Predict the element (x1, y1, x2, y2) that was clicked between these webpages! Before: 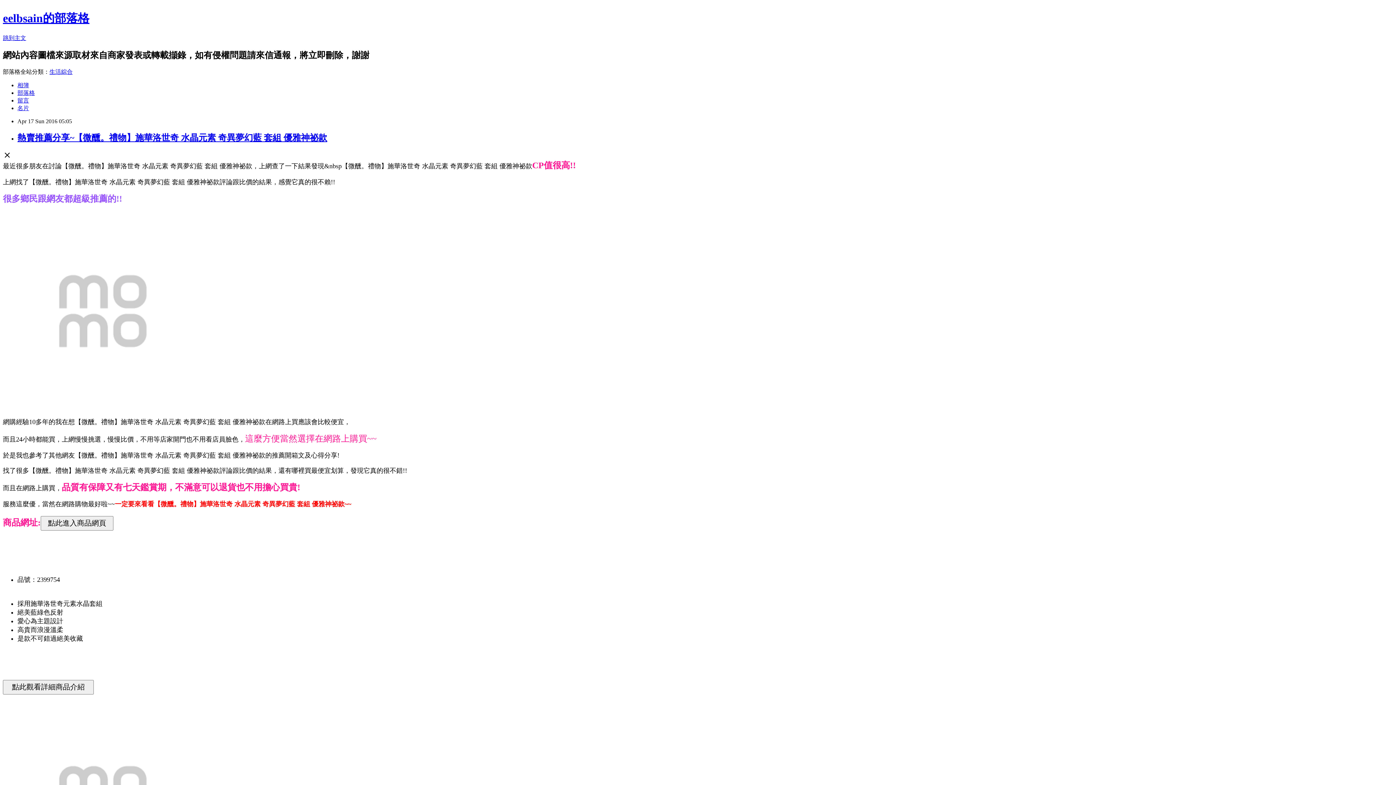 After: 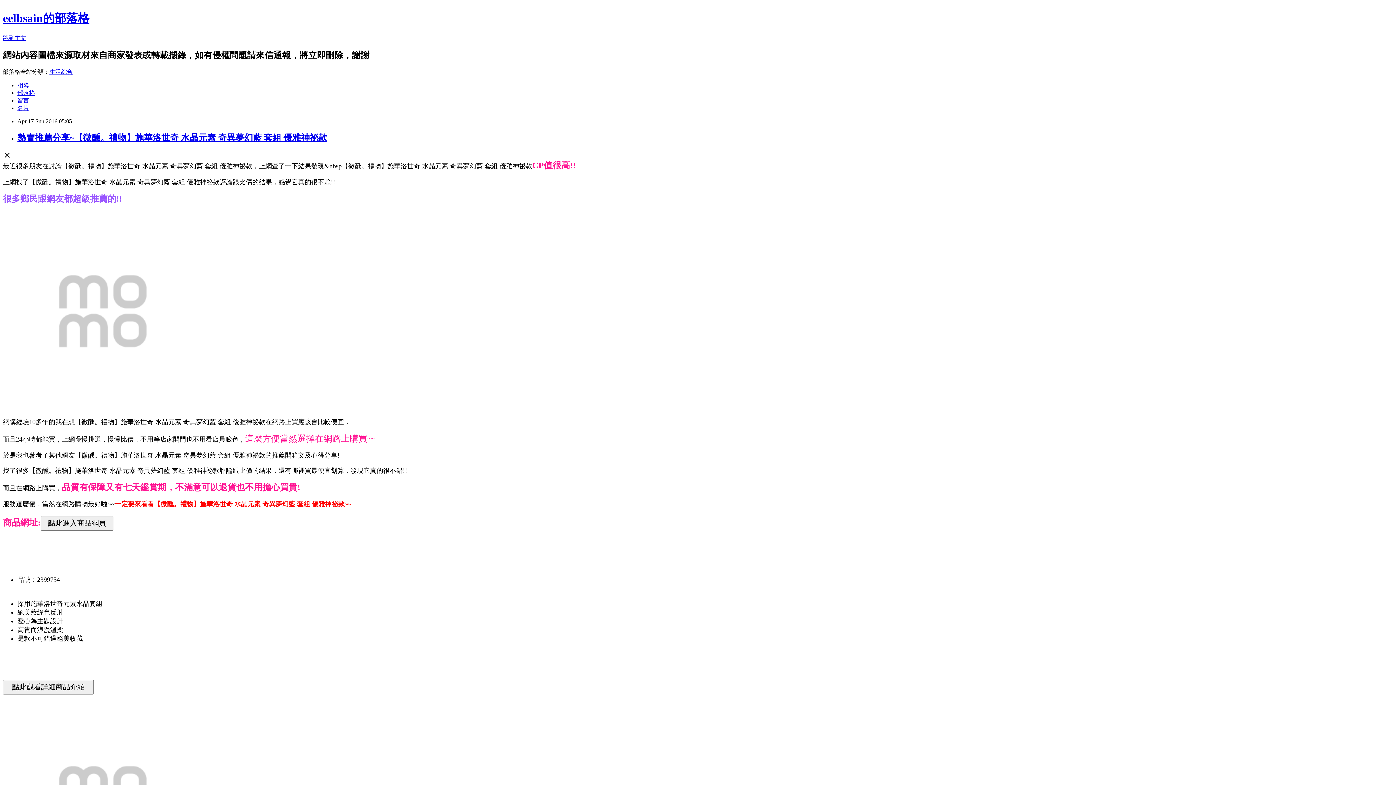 Action: label: 留言 bbox: (17, 97, 29, 103)